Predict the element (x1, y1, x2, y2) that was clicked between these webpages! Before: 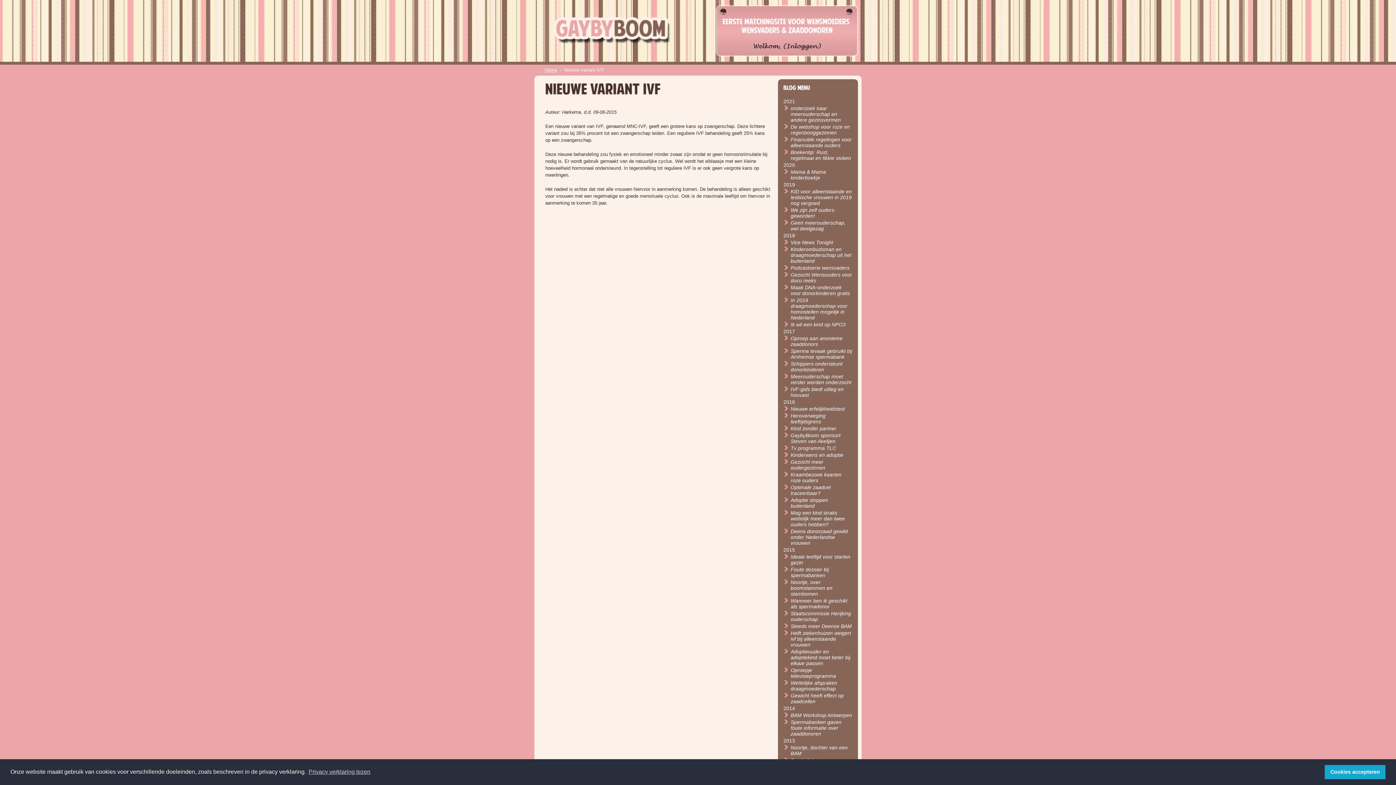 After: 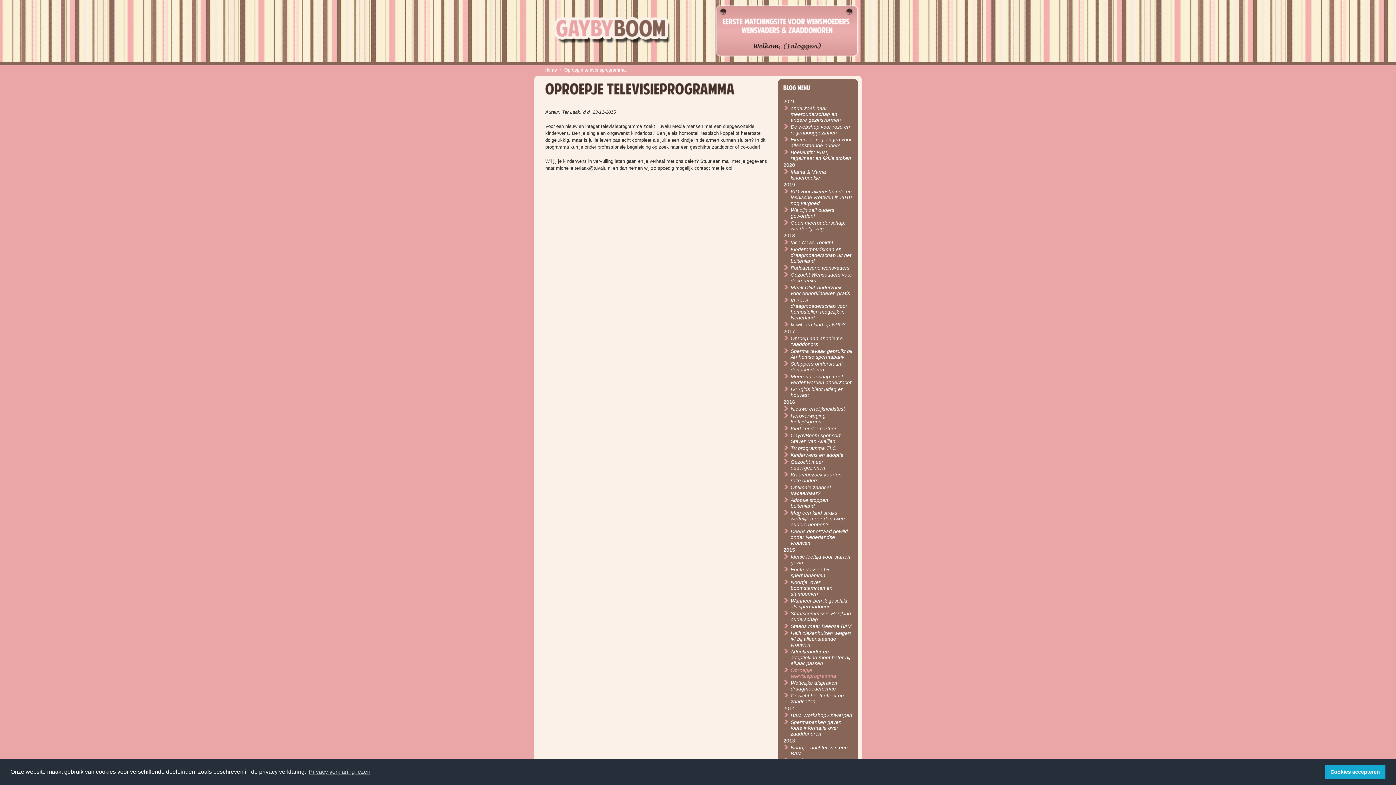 Action: label: Oproepje televisieprogramma bbox: (790, 667, 836, 679)